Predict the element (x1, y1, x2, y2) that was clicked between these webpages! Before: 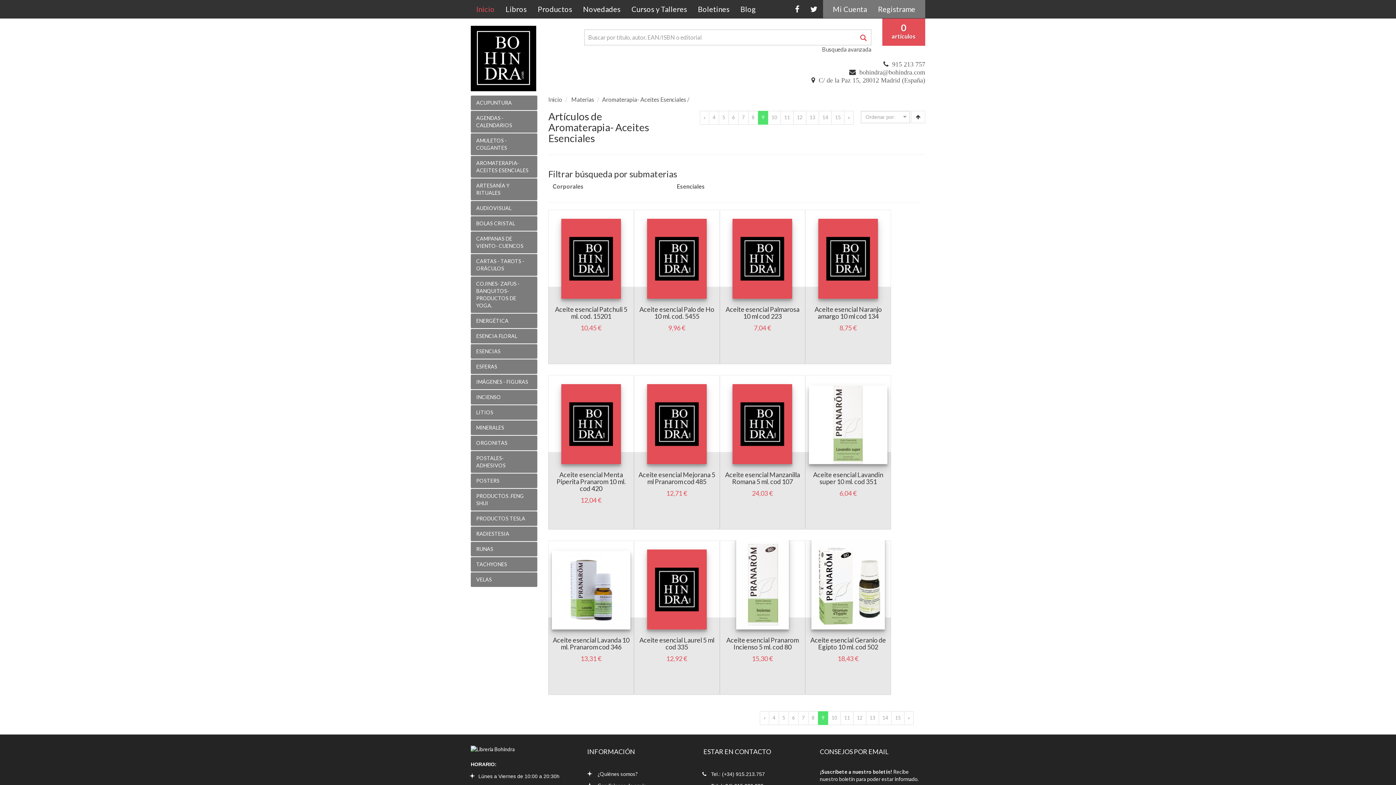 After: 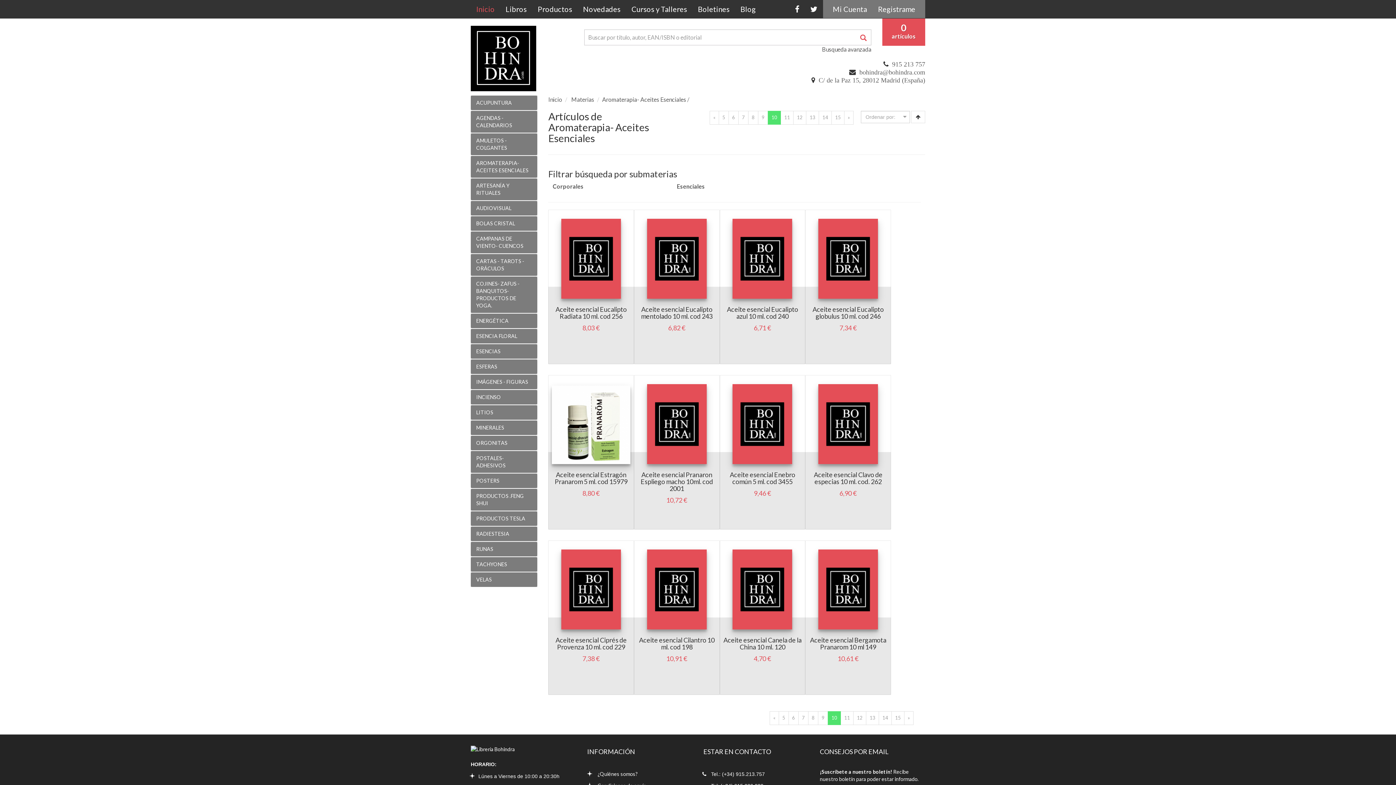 Action: label: 10 bbox: (827, 742, 841, 755)